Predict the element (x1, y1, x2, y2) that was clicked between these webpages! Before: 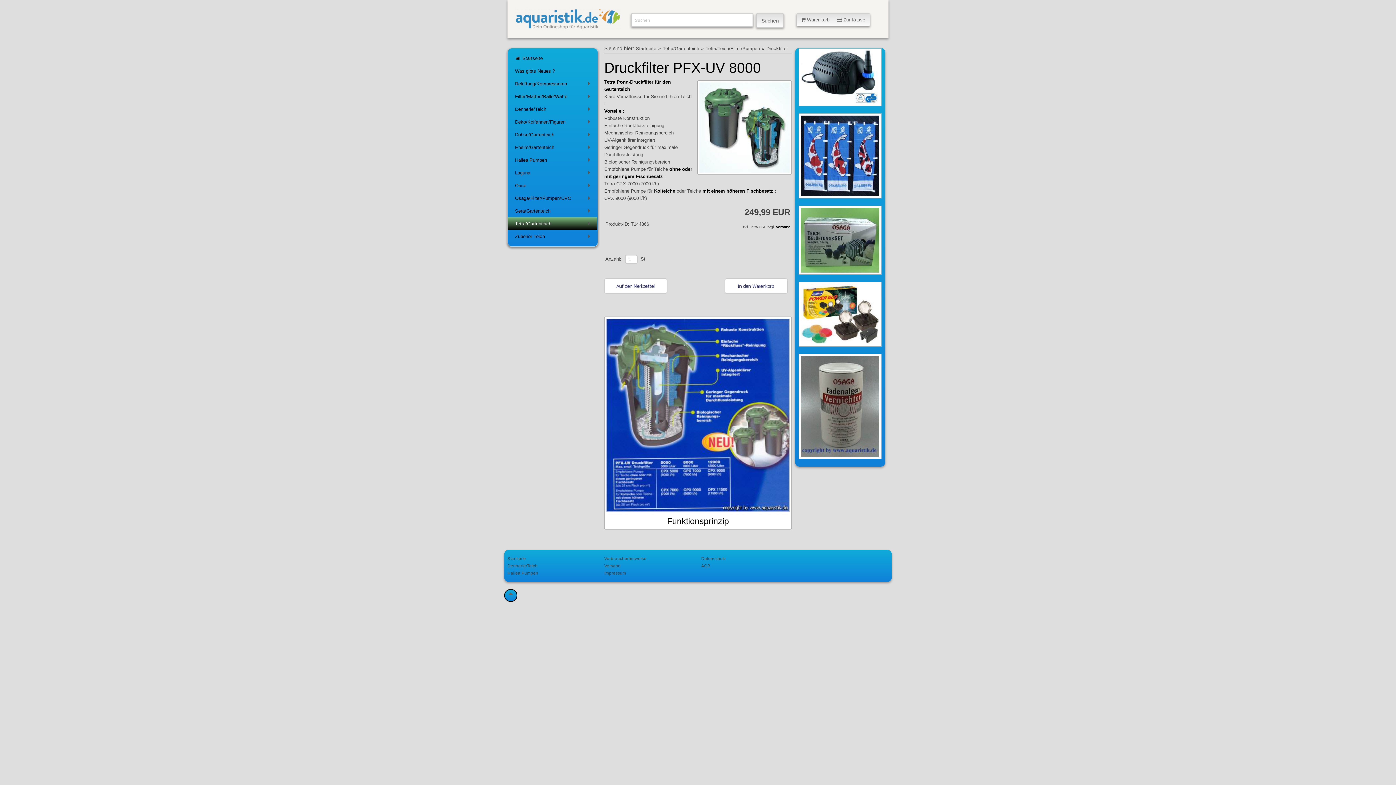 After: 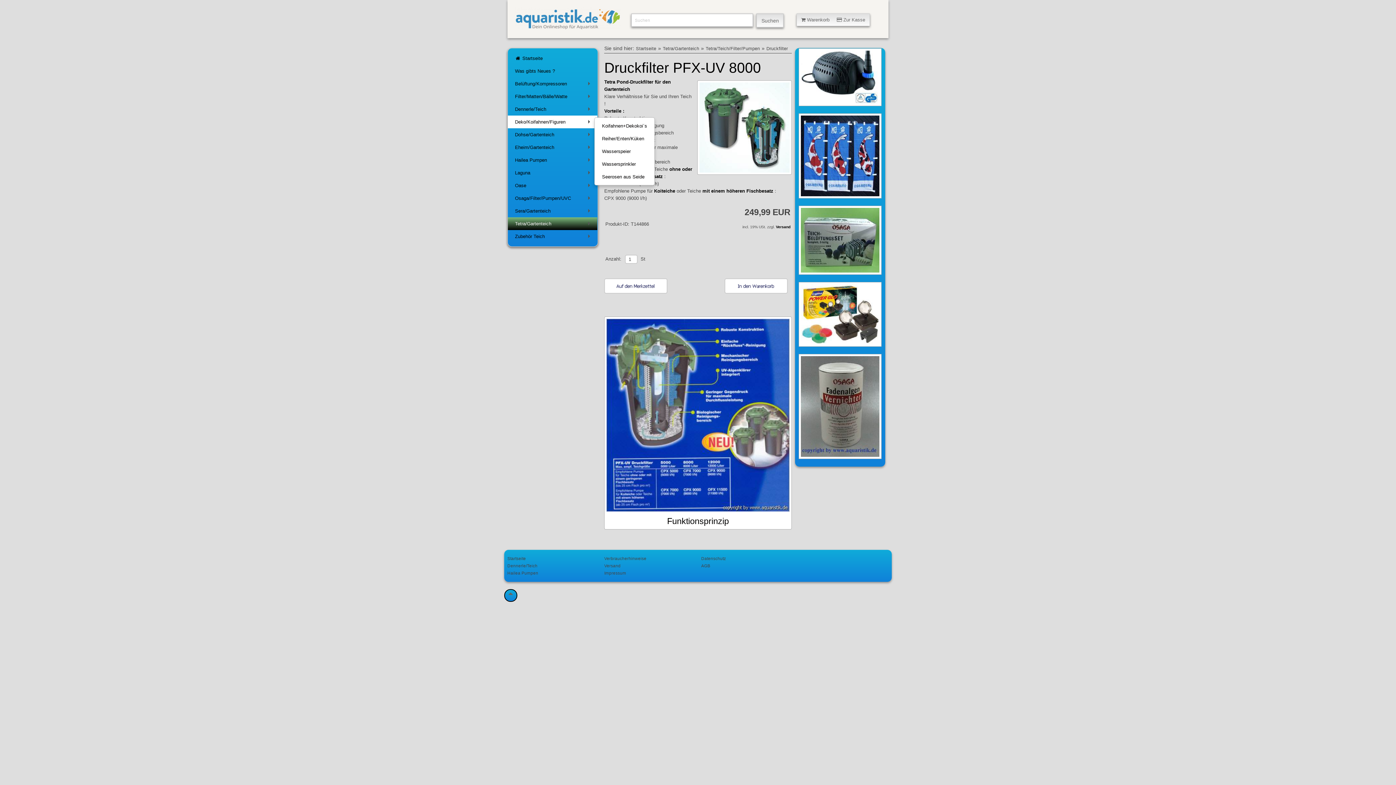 Action: bbox: (507, 115, 597, 128) label: +
Deko/Koifahnen/Figuren